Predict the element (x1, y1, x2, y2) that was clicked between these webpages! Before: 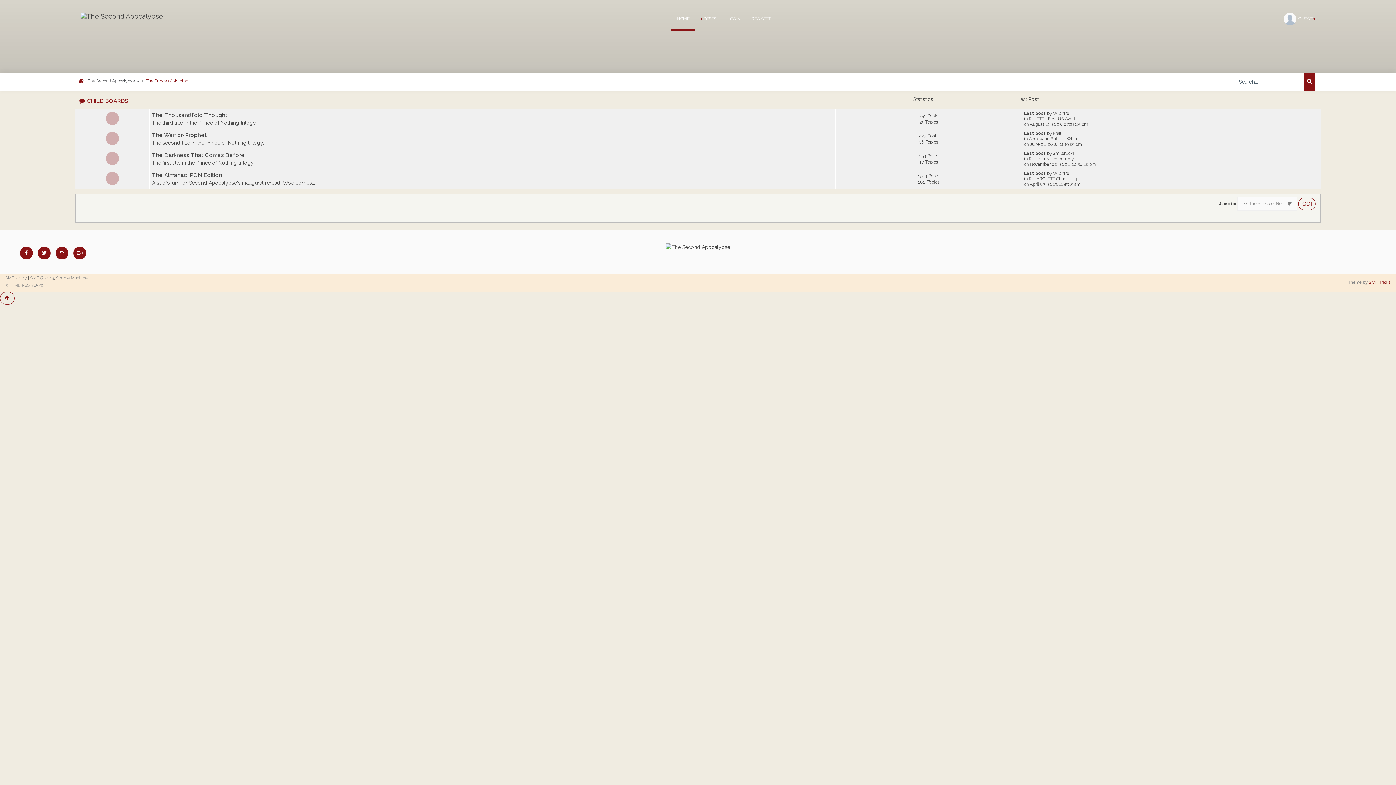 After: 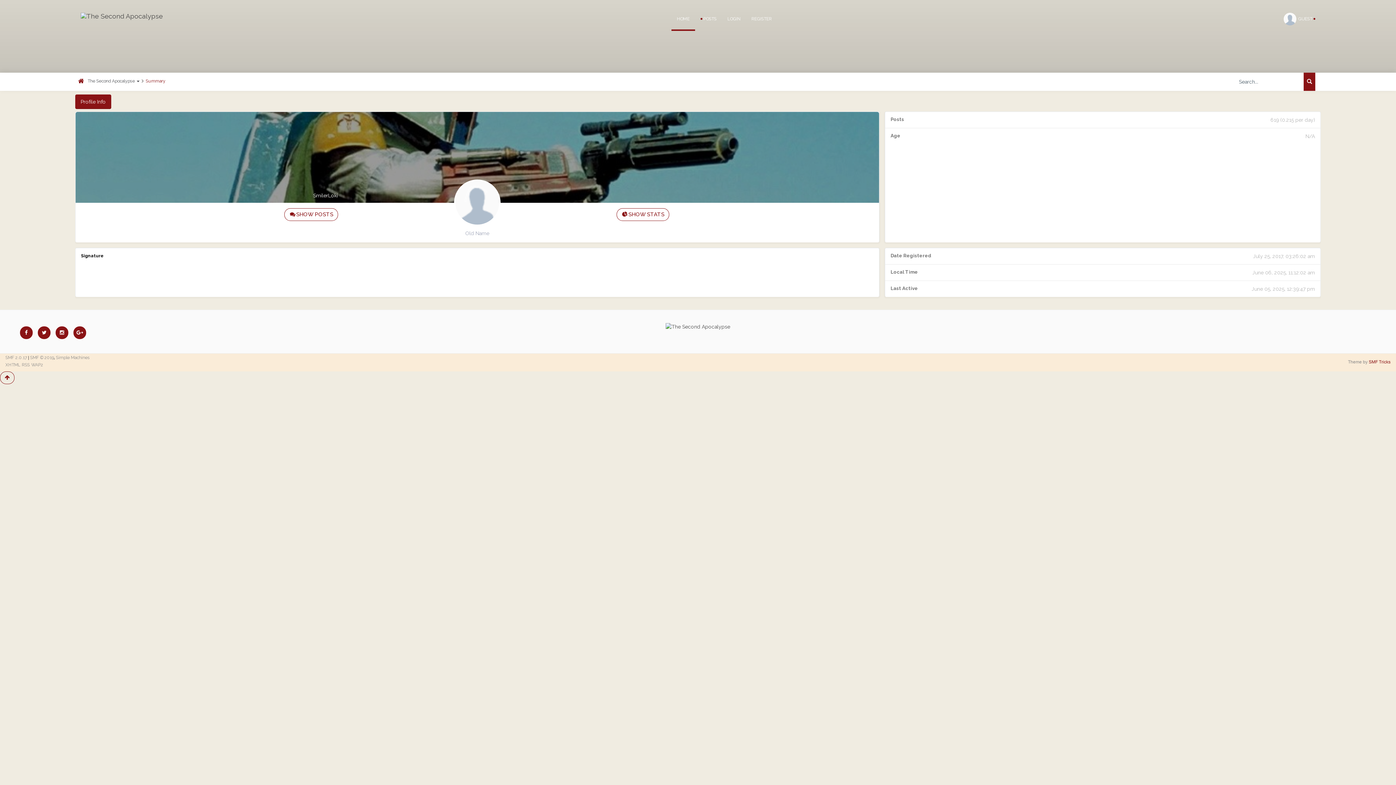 Action: label: SmilerLoki bbox: (1053, 150, 1074, 156)